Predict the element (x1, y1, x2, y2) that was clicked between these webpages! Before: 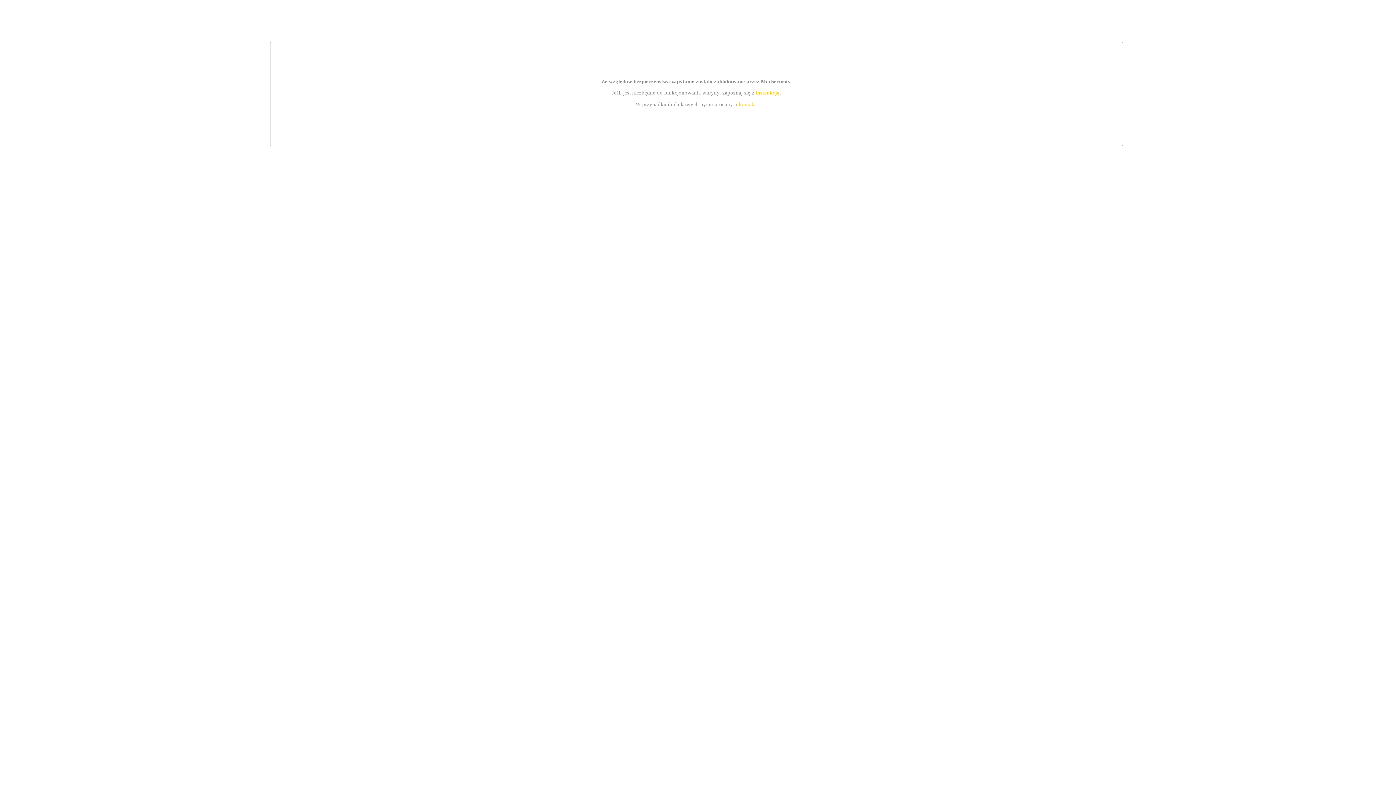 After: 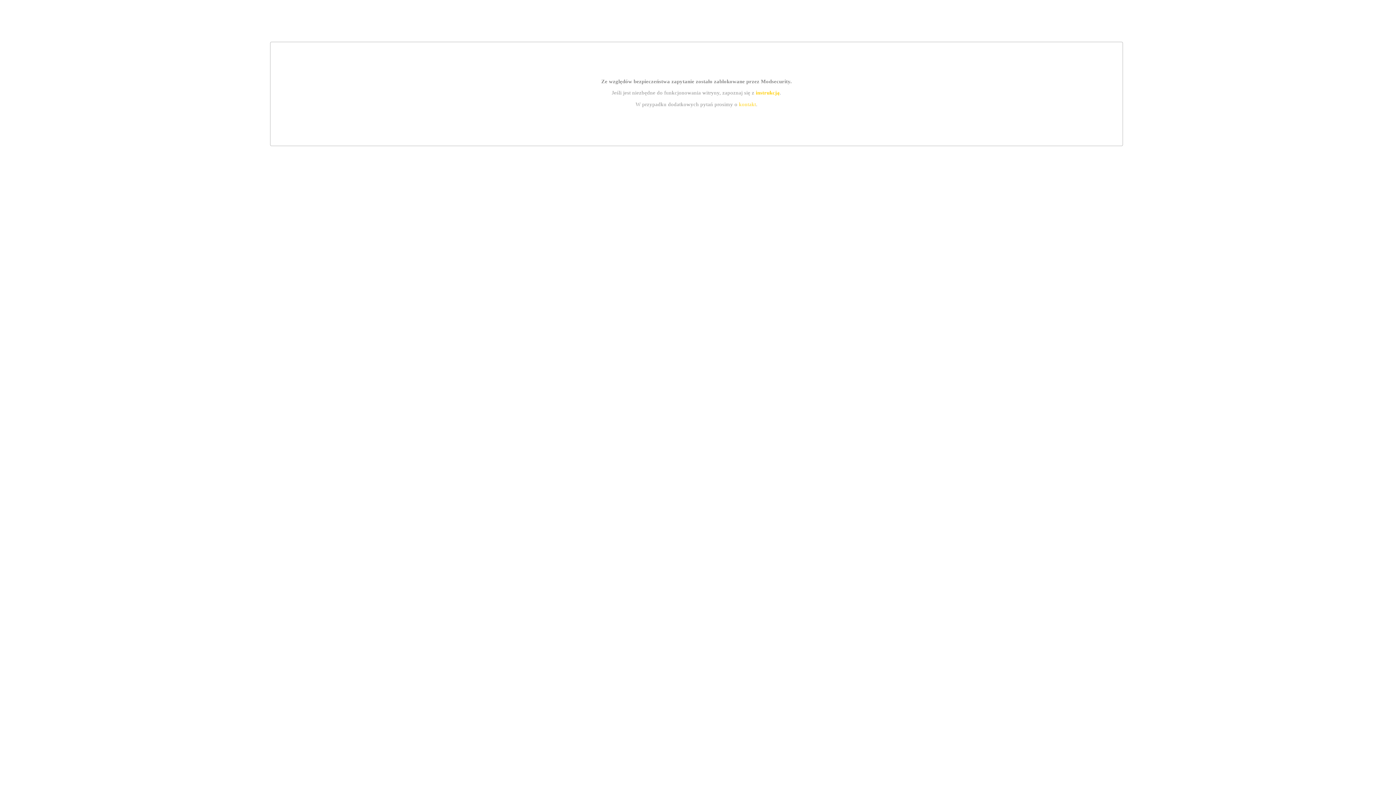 Action: bbox: (739, 101, 756, 107) label: kontakt